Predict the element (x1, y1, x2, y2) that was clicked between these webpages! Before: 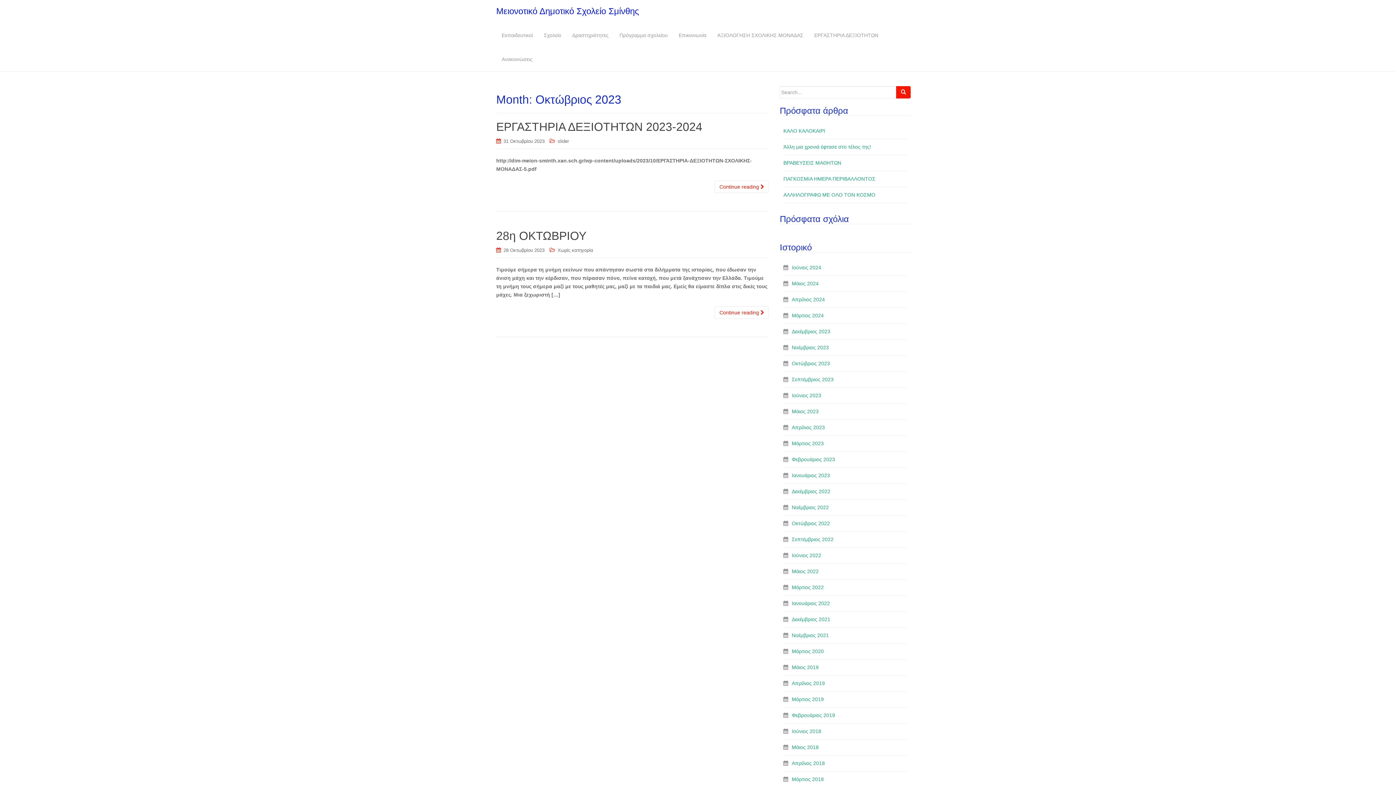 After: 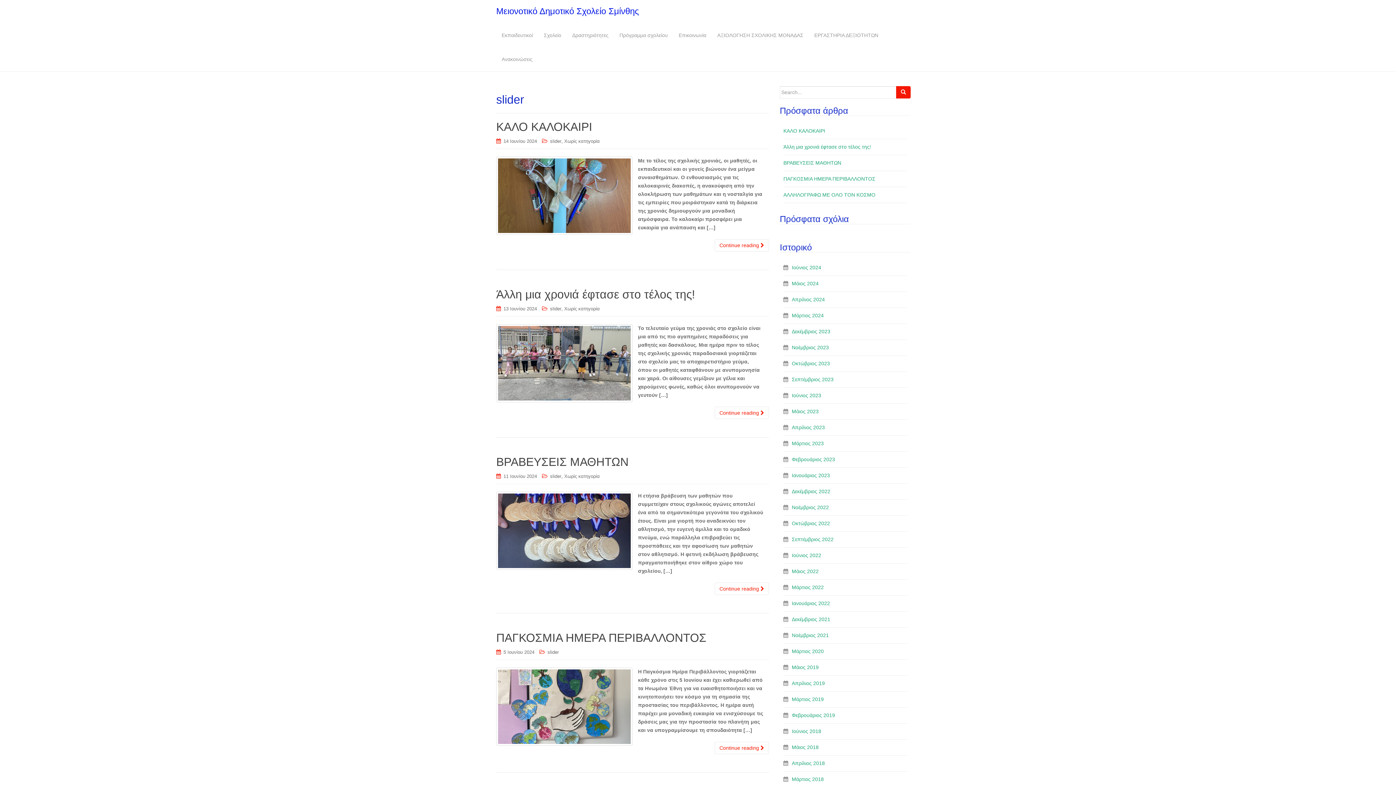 Action: bbox: (557, 138, 569, 144) label: slider